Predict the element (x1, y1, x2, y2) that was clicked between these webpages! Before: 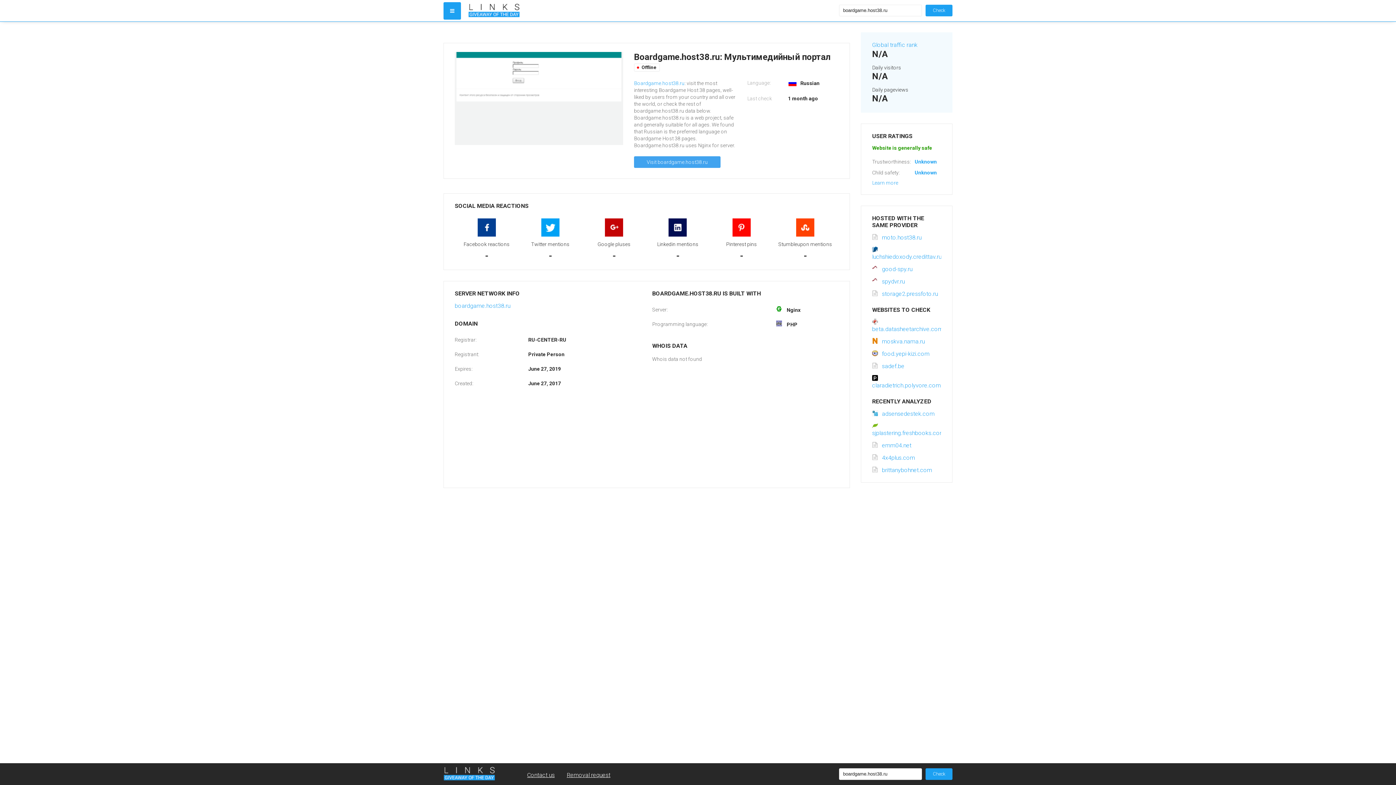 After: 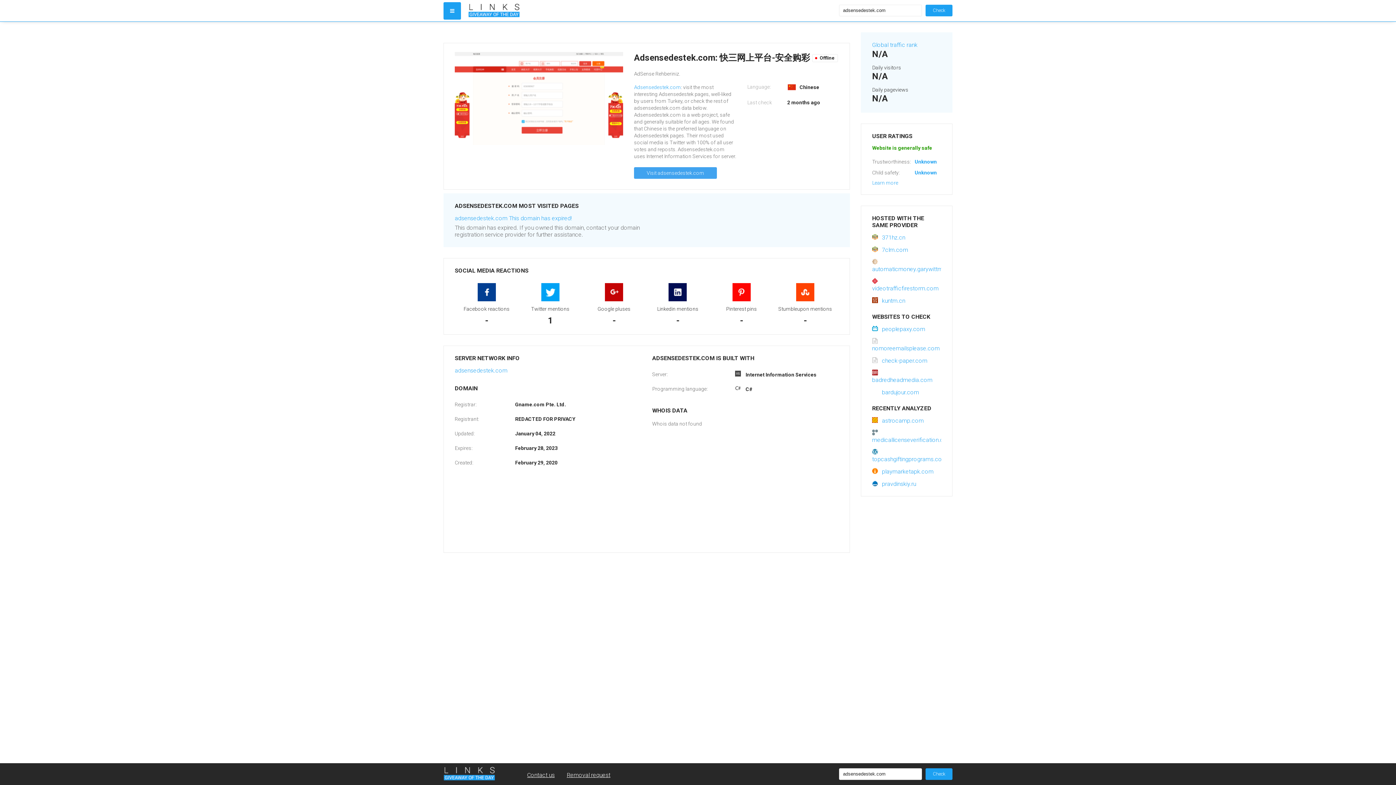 Action: bbox: (872, 410, 934, 417) label: adsensedestek.com